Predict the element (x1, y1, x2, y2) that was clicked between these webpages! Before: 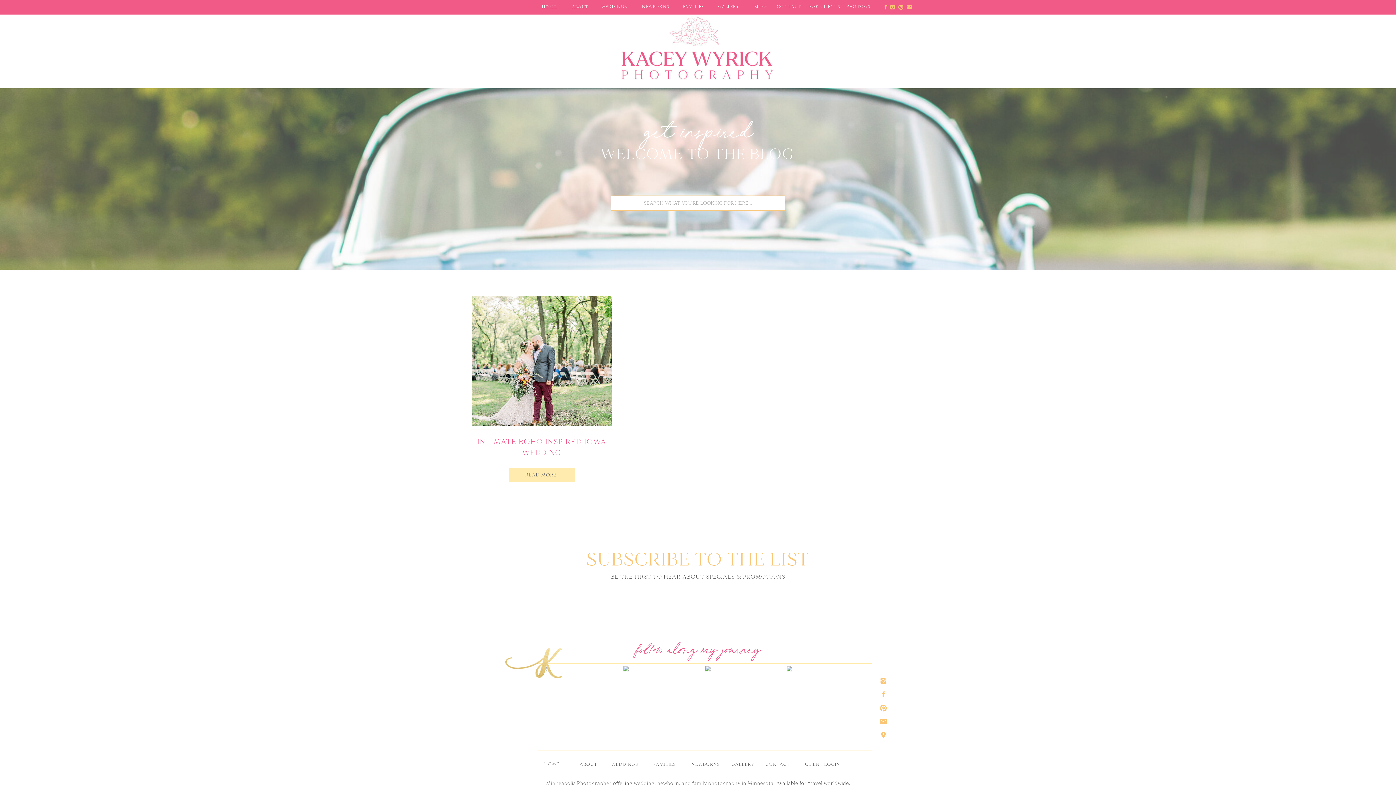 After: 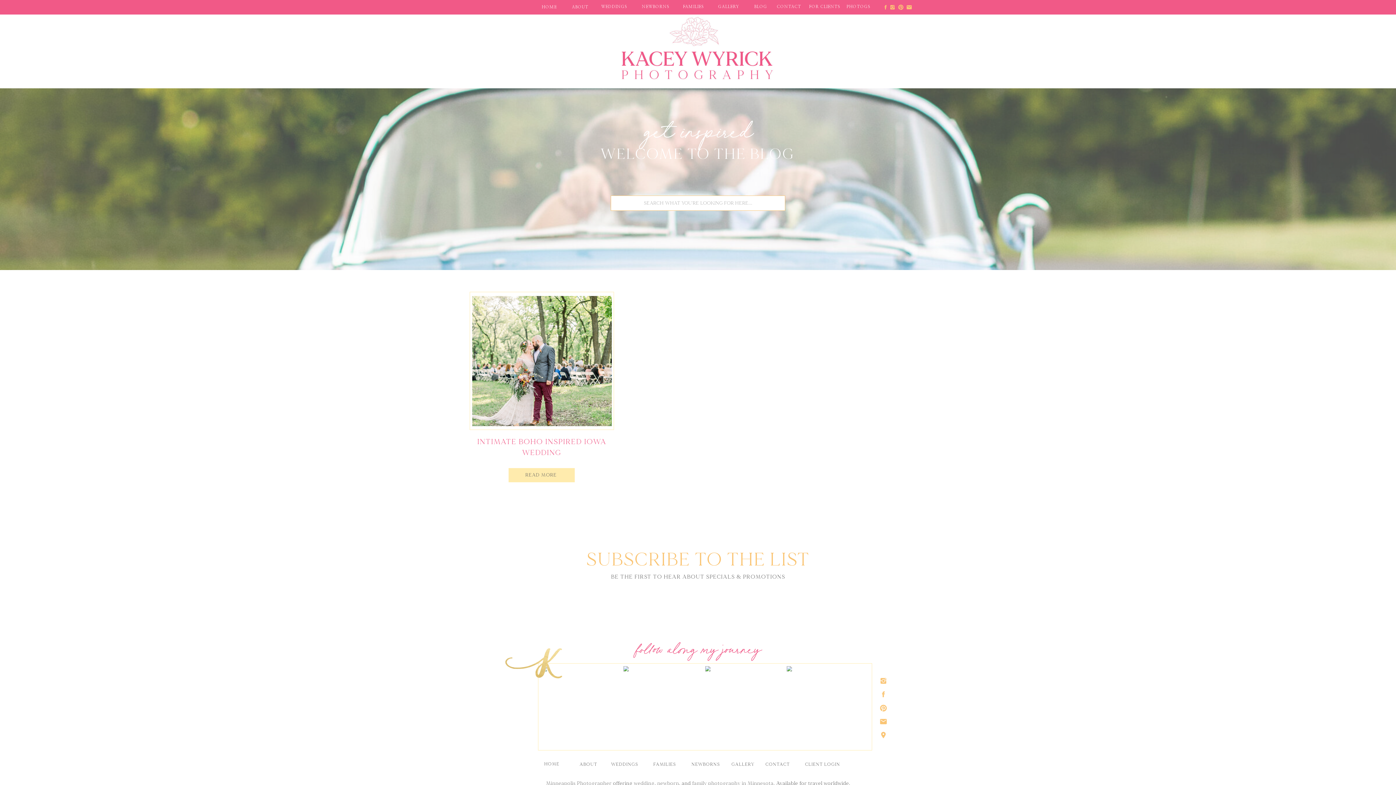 Action: bbox: (878, 718, 888, 725)